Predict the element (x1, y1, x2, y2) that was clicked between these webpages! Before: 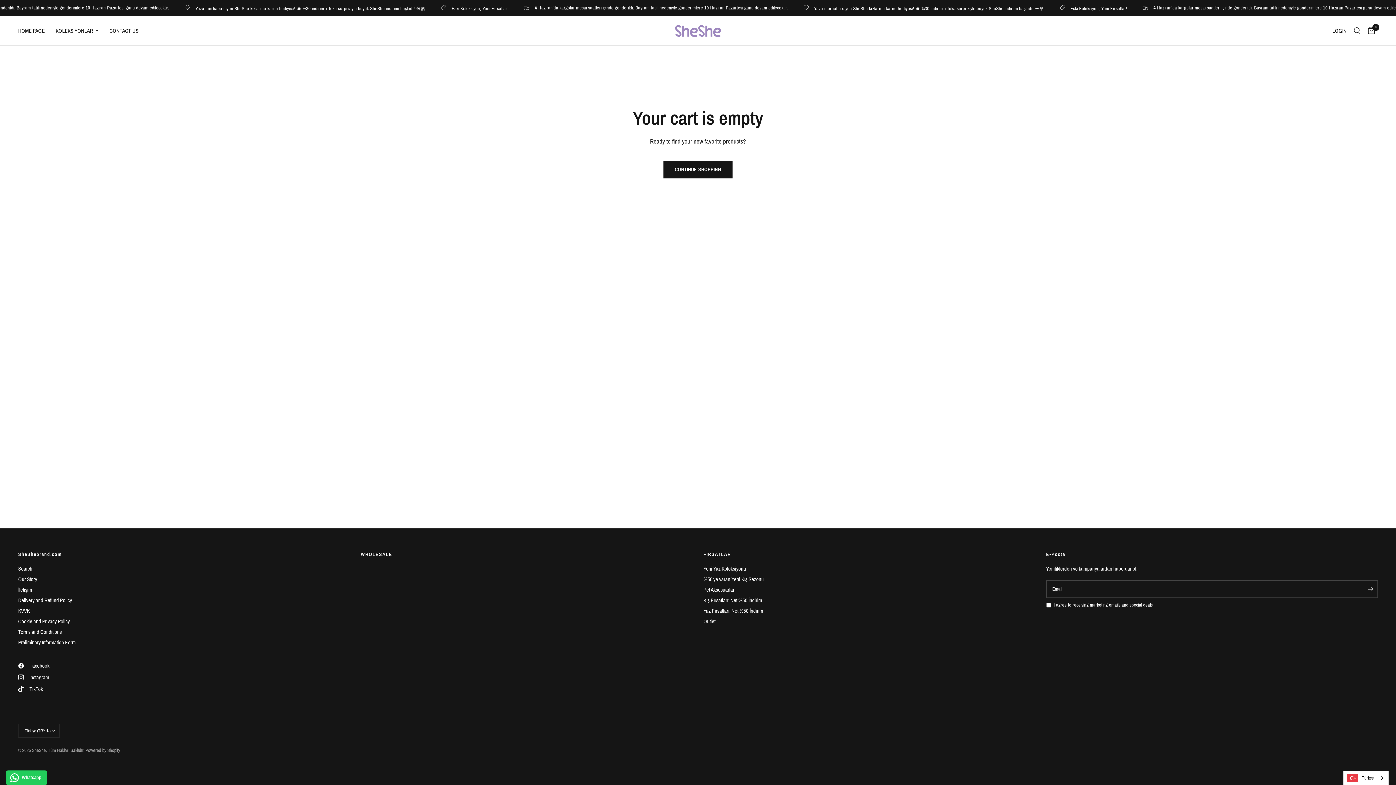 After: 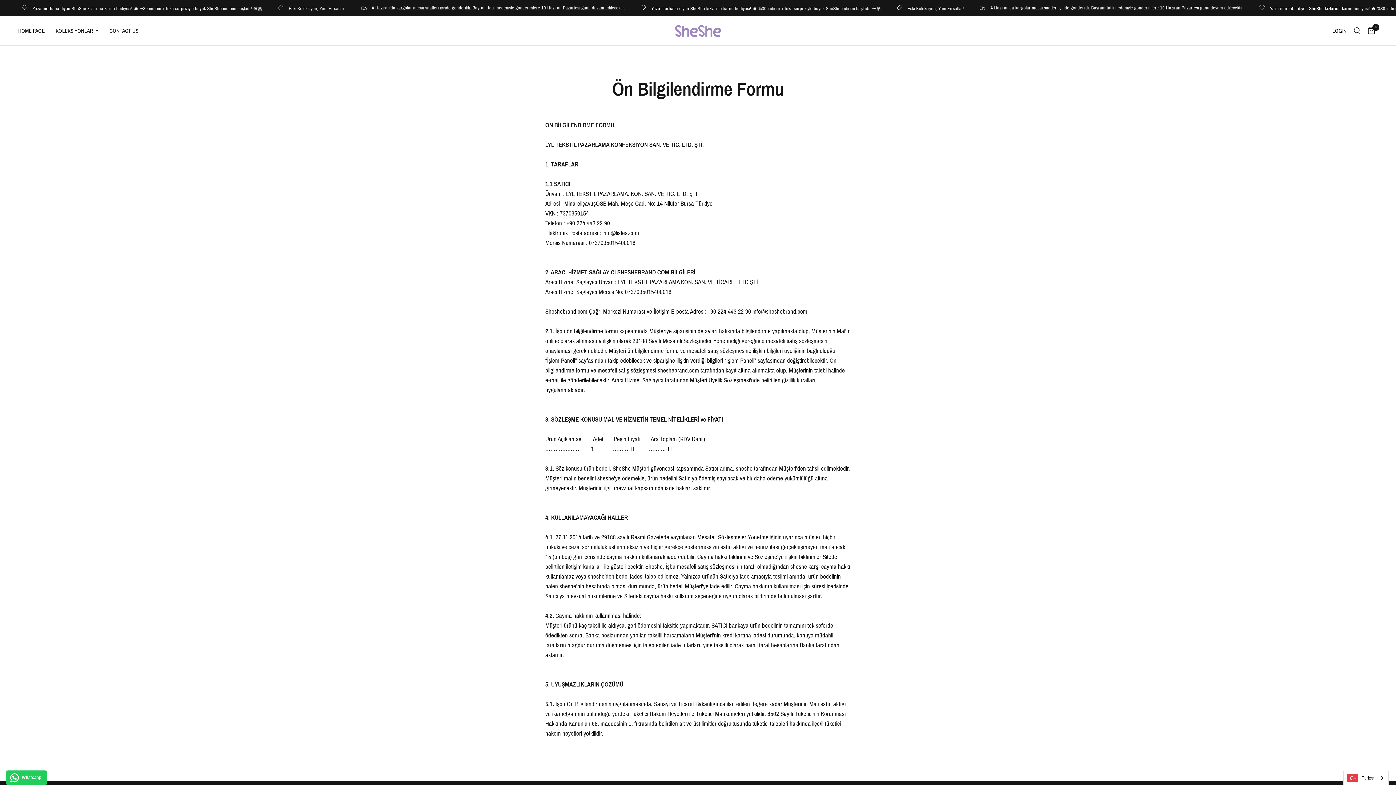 Action: bbox: (18, 640, 75, 645) label: Preliminary Information Form